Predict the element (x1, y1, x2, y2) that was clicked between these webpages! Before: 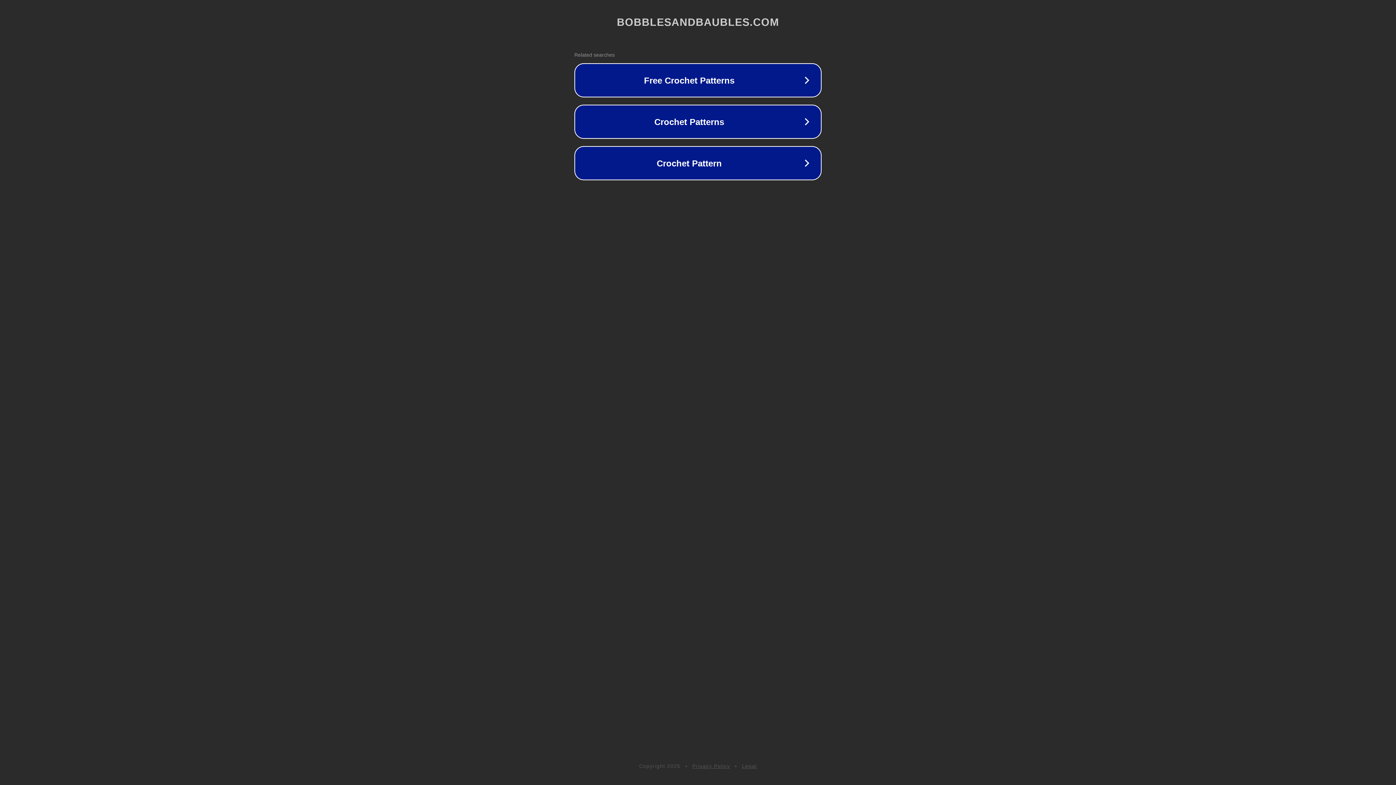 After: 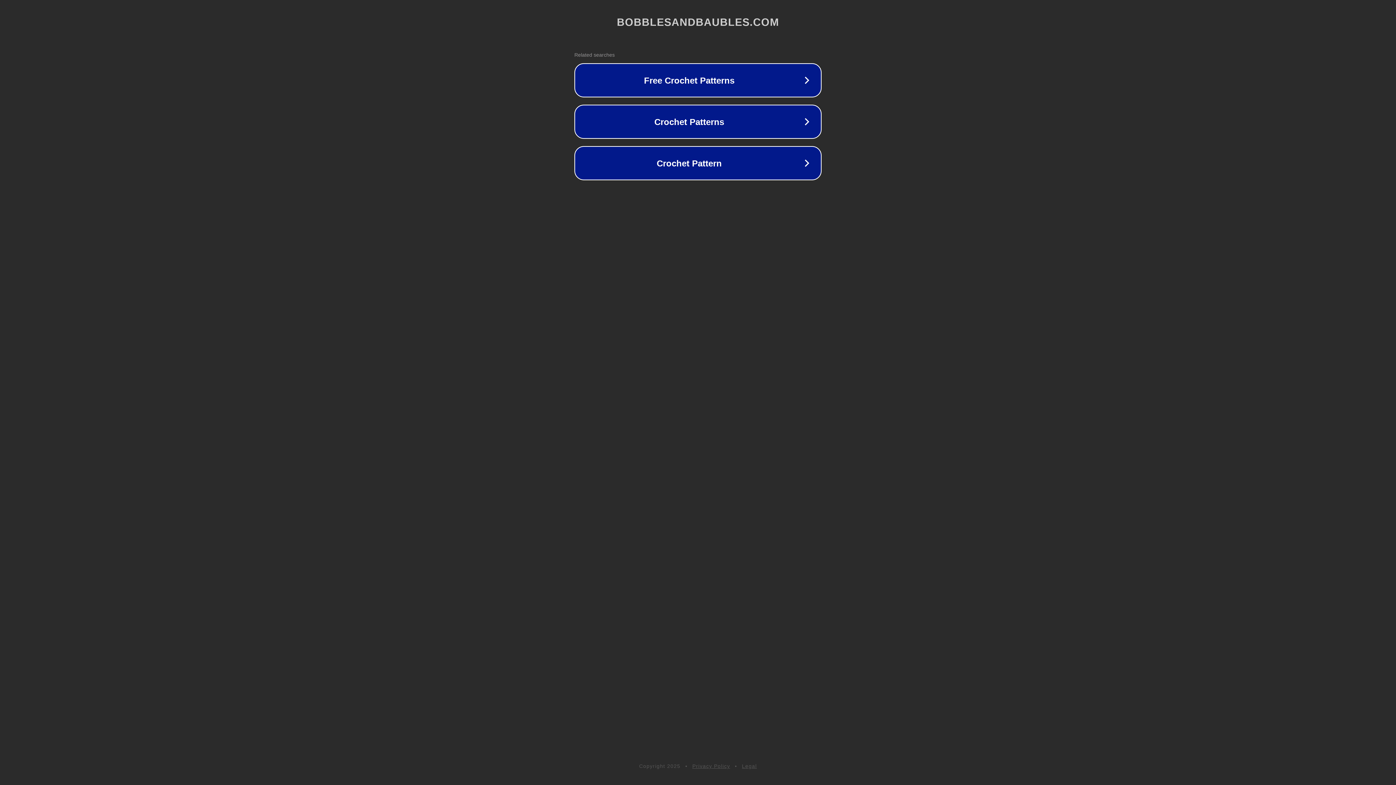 Action: bbox: (742, 763, 757, 769) label: Legal